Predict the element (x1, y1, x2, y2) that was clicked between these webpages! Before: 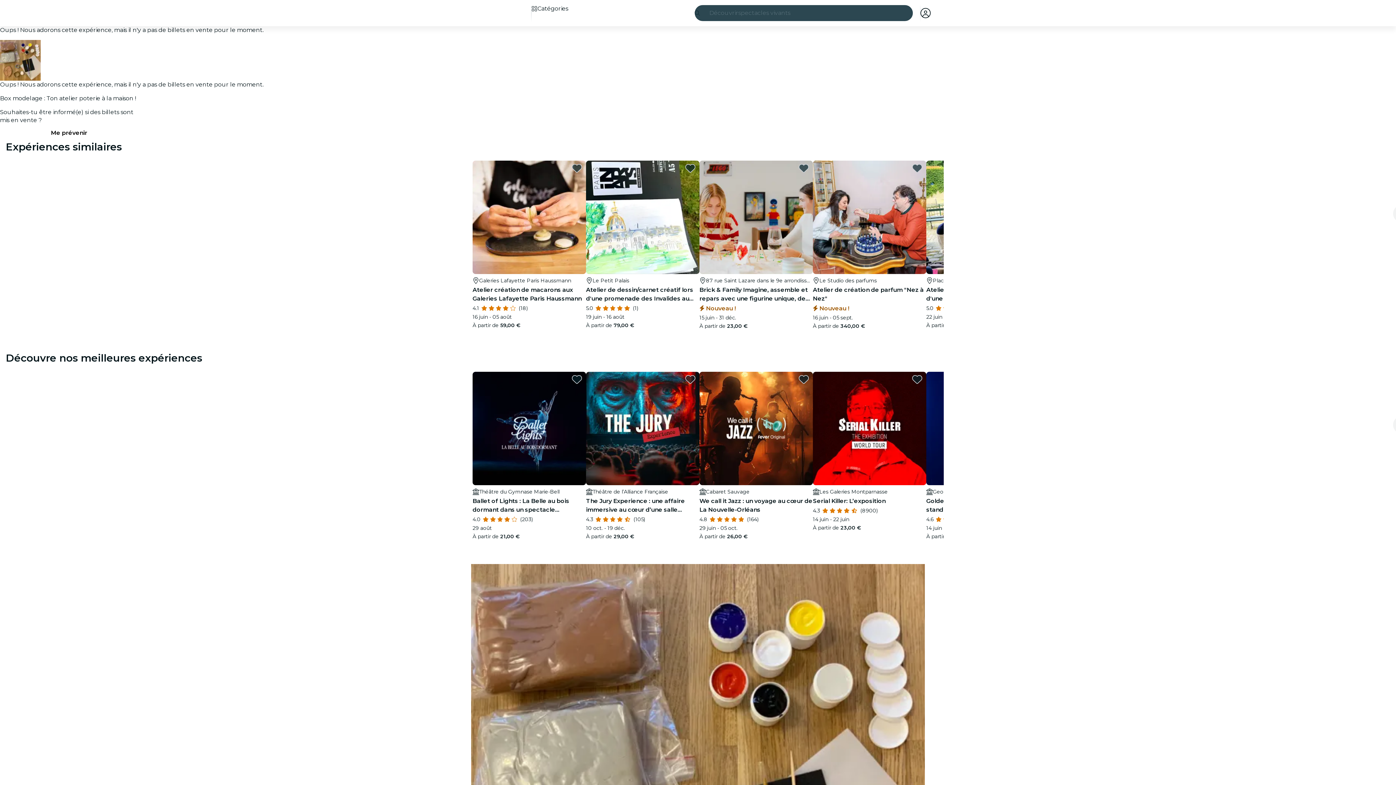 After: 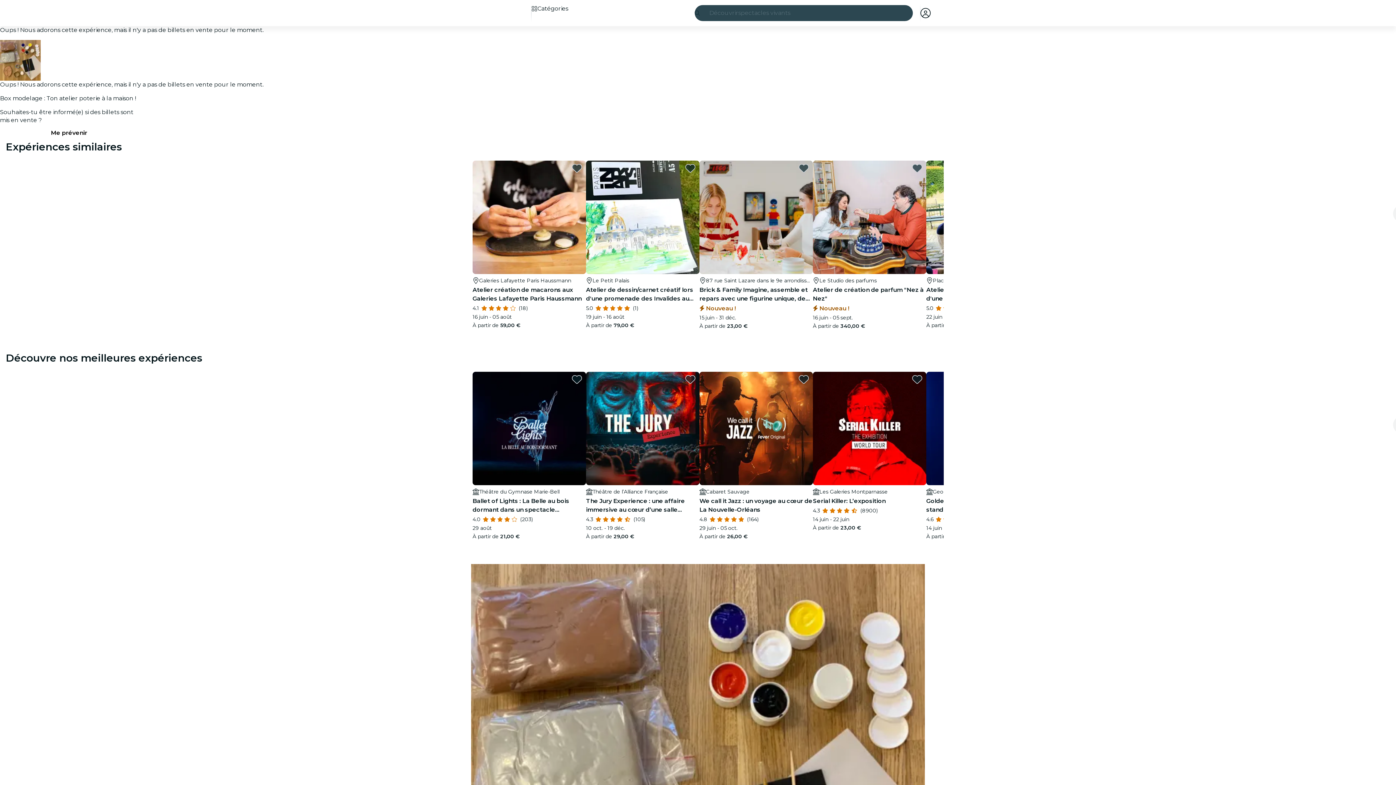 Action: bbox: (531, 4, 568, 13) label: Catégories